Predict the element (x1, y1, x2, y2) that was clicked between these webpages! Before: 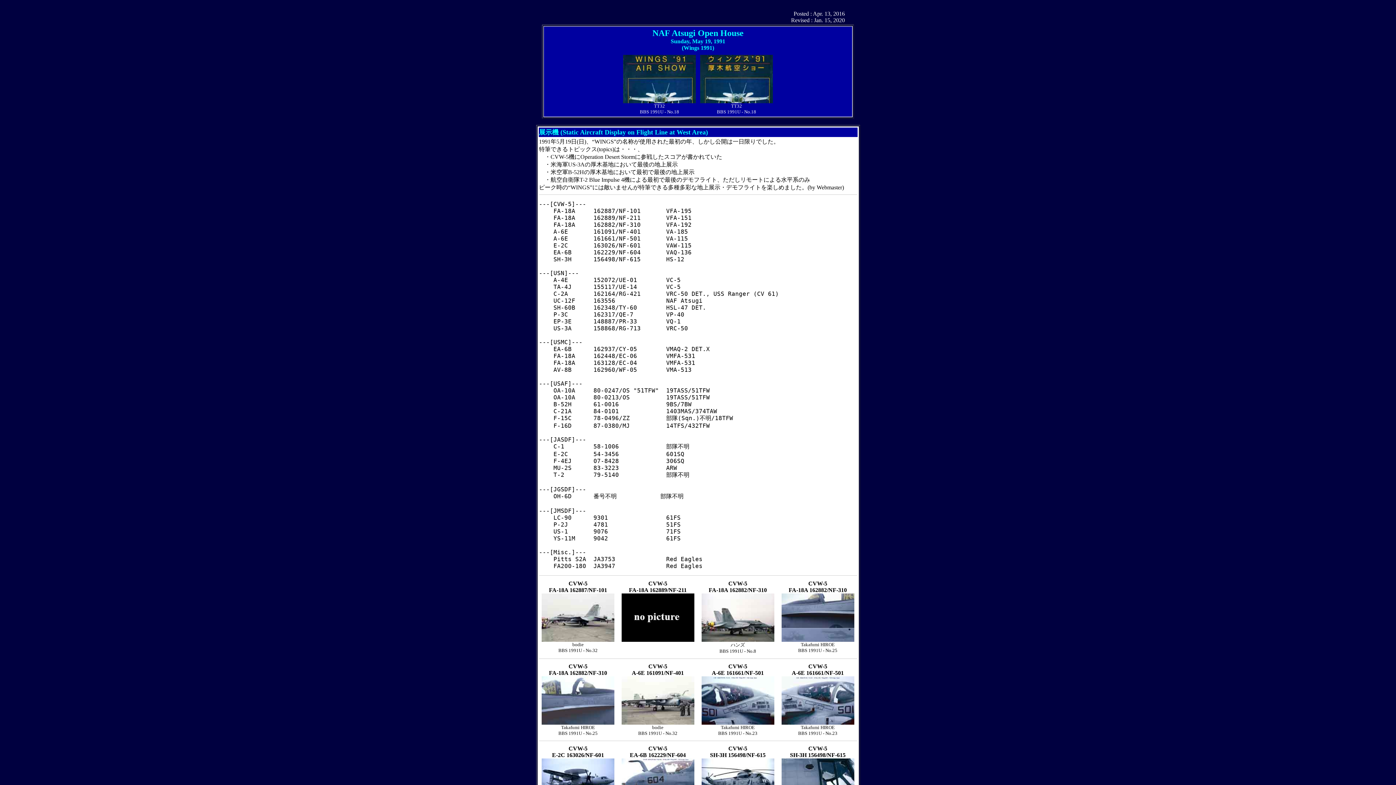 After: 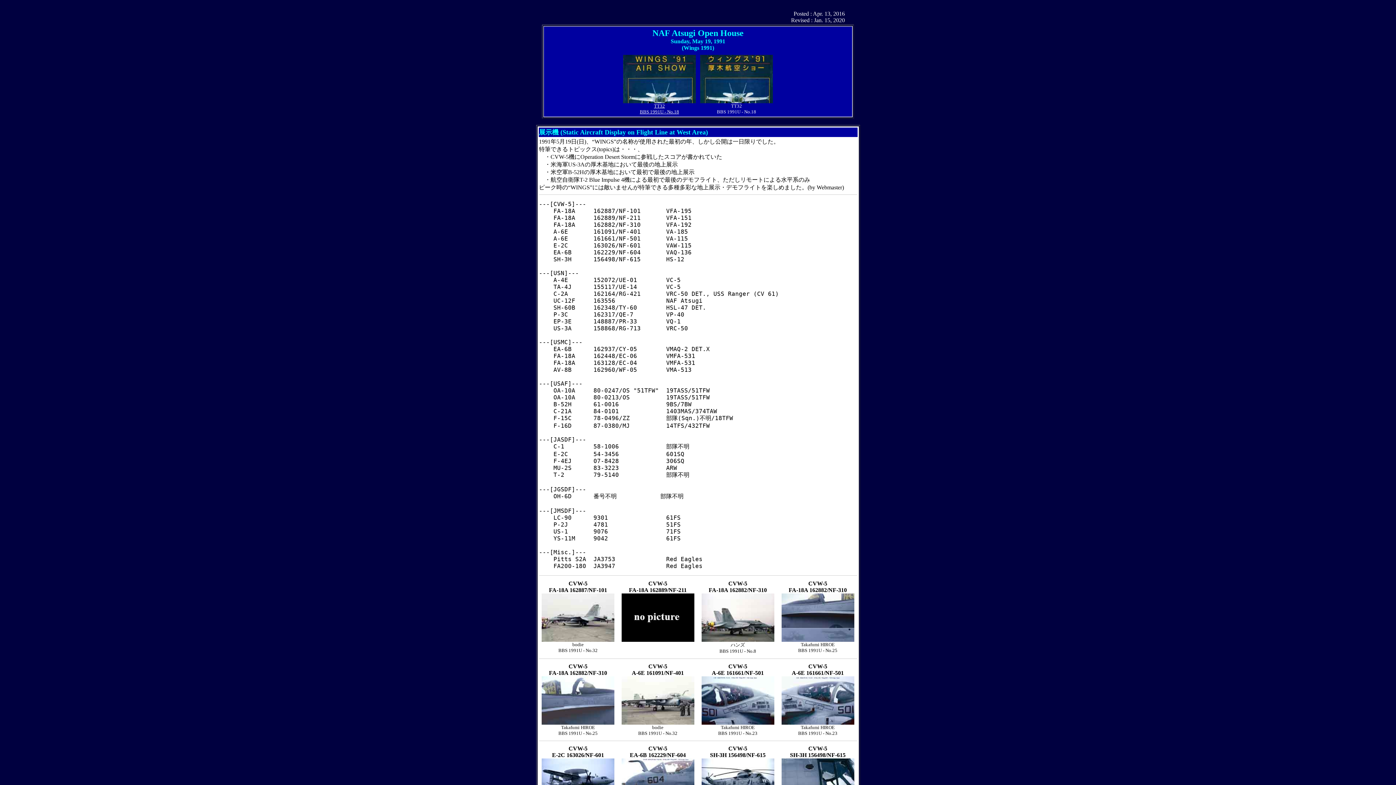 Action: label: 
TT32
BBS 1991U - No.18 bbox: (623, 98, 696, 114)